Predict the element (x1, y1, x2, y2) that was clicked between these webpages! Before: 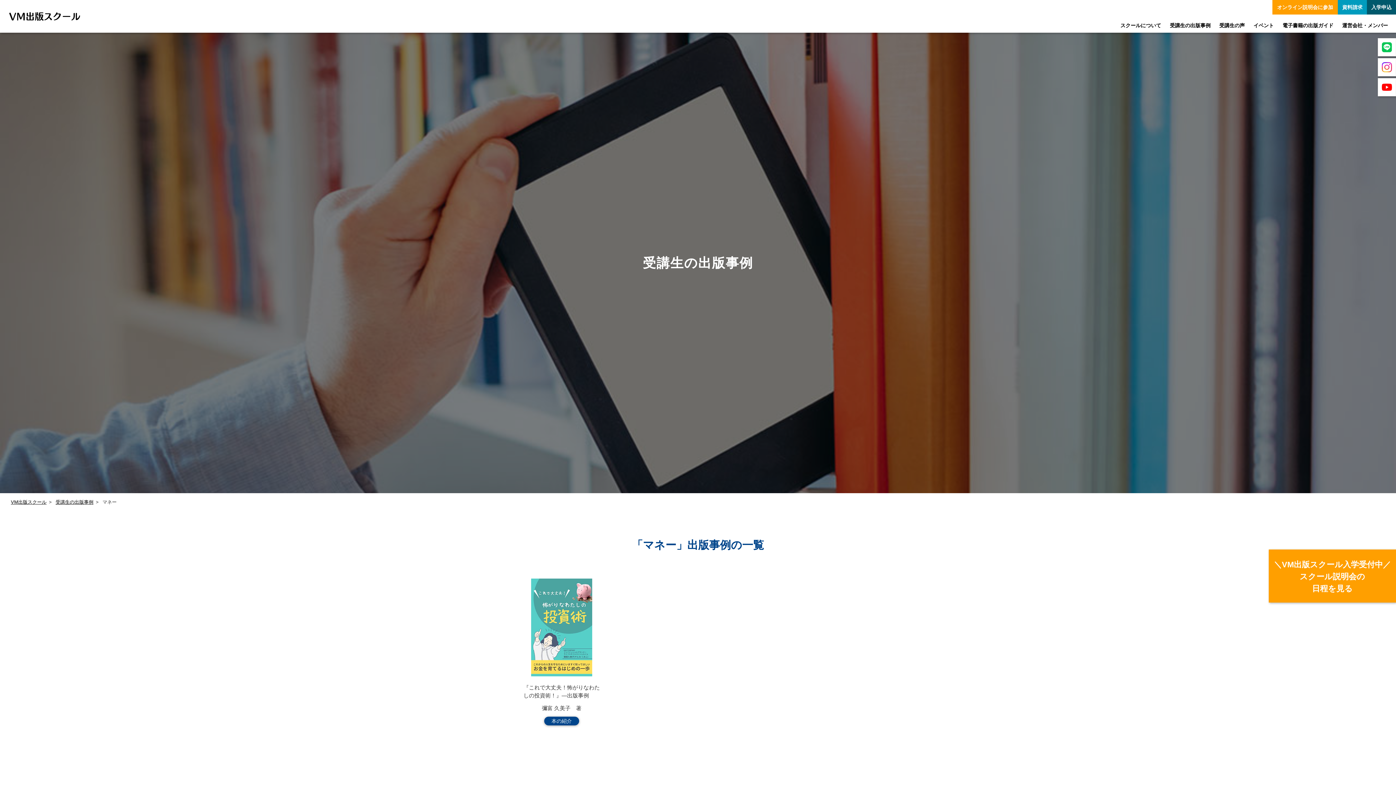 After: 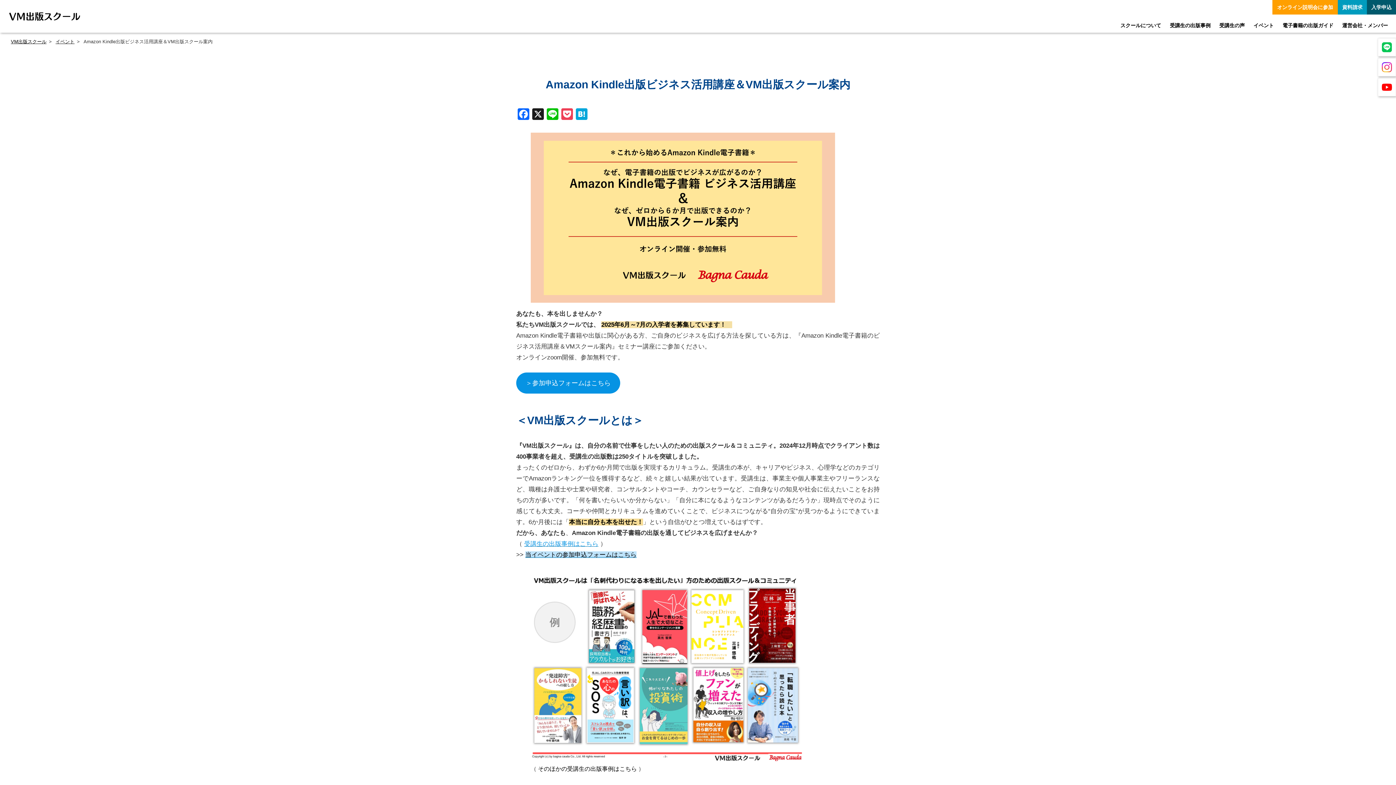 Action: label: オンライン説明会に参加 bbox: (1272, 0, 1338, 14)